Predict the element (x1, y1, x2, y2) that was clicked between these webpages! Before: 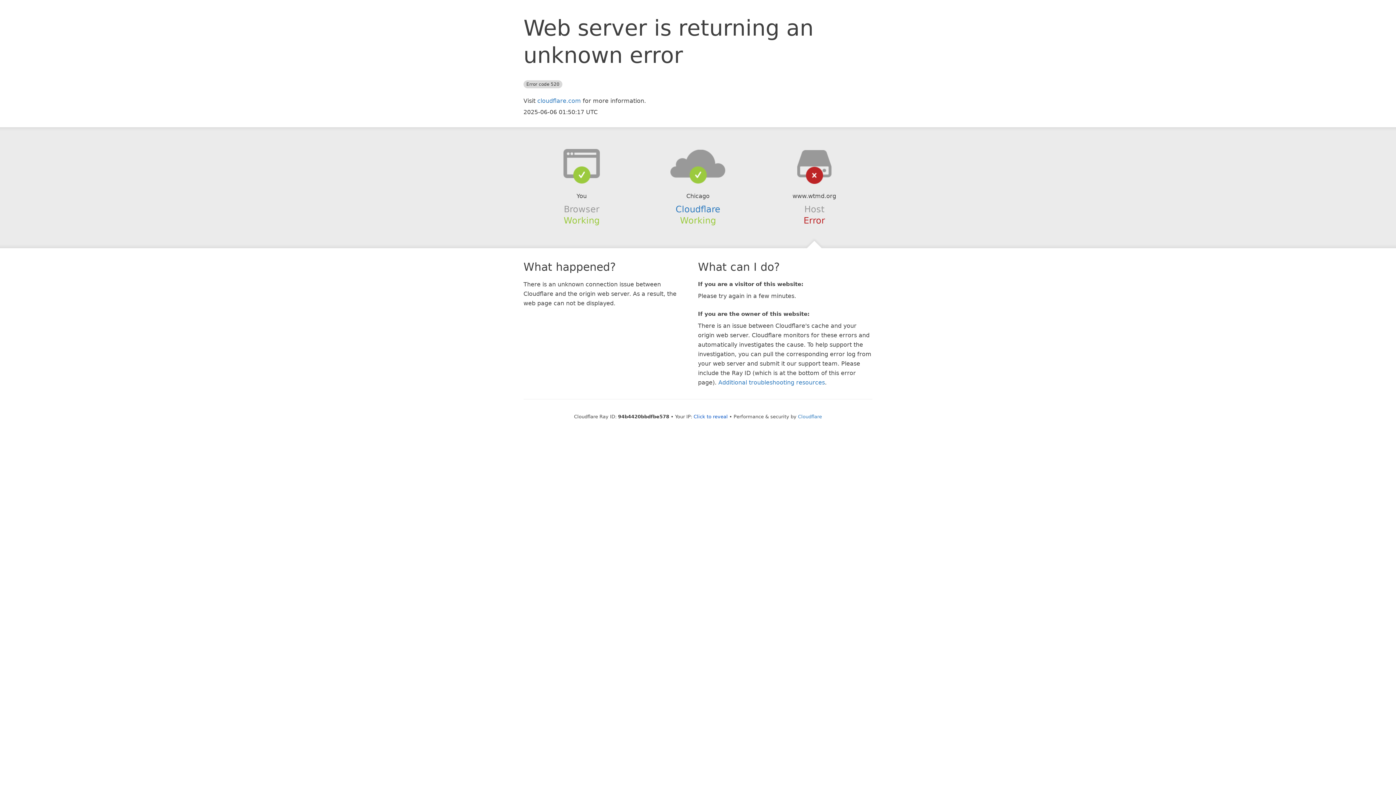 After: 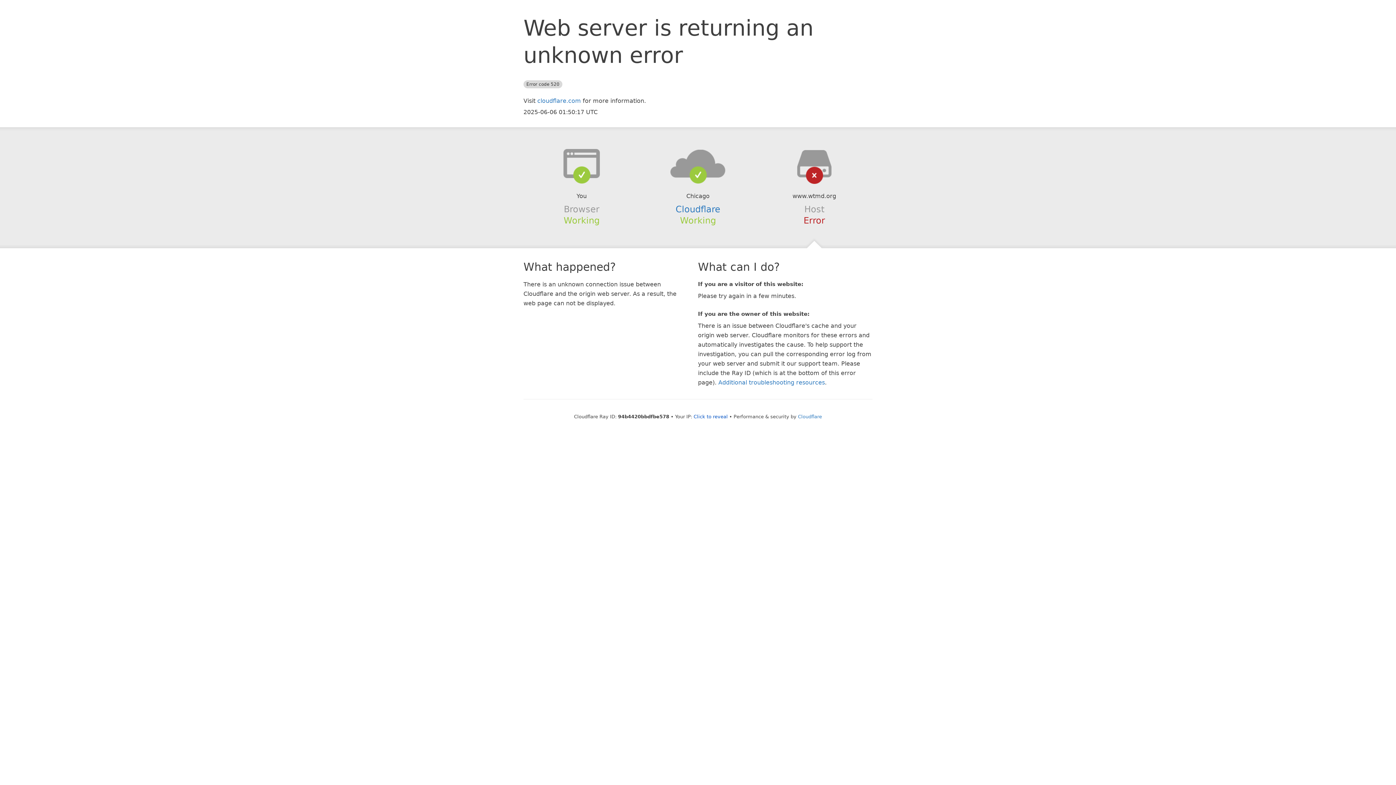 Action: bbox: (639, 148, 756, 178)